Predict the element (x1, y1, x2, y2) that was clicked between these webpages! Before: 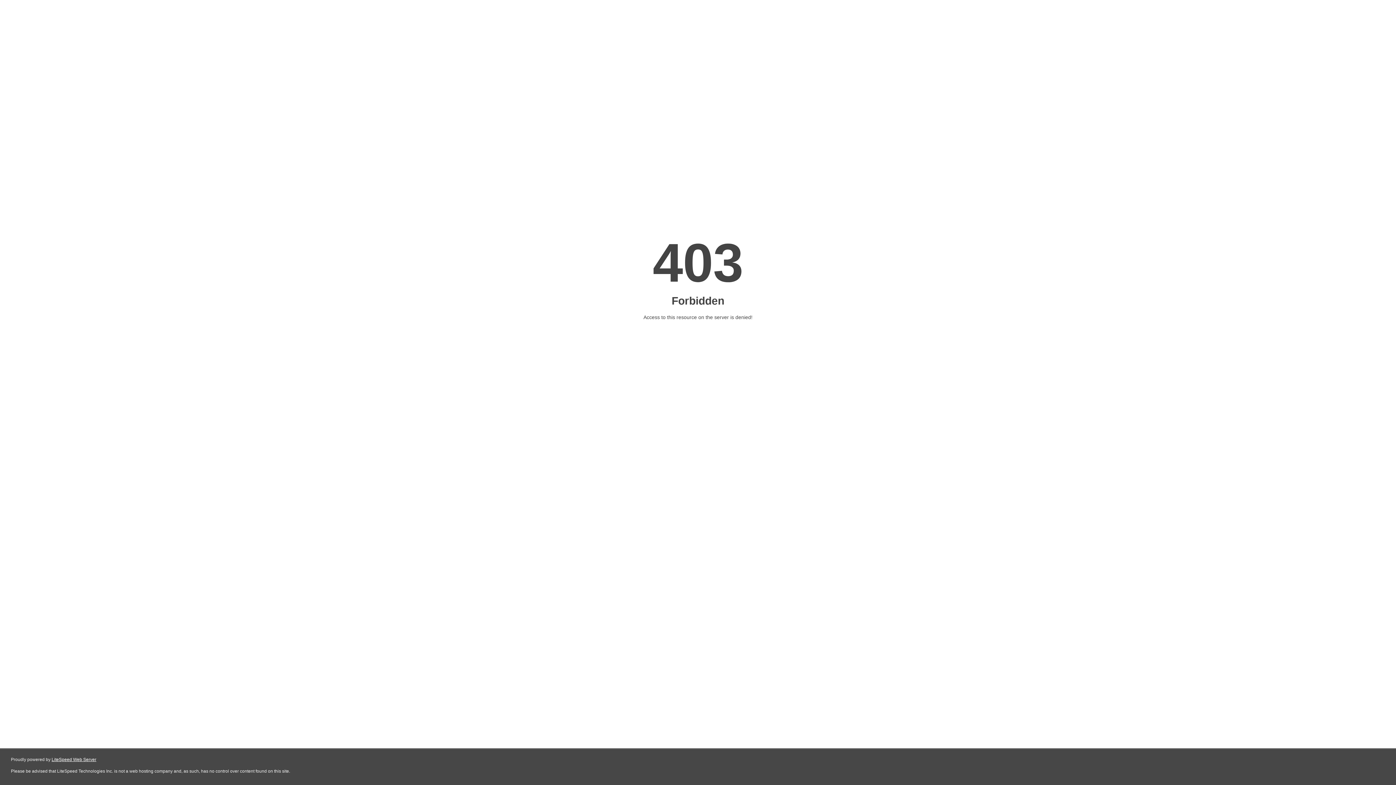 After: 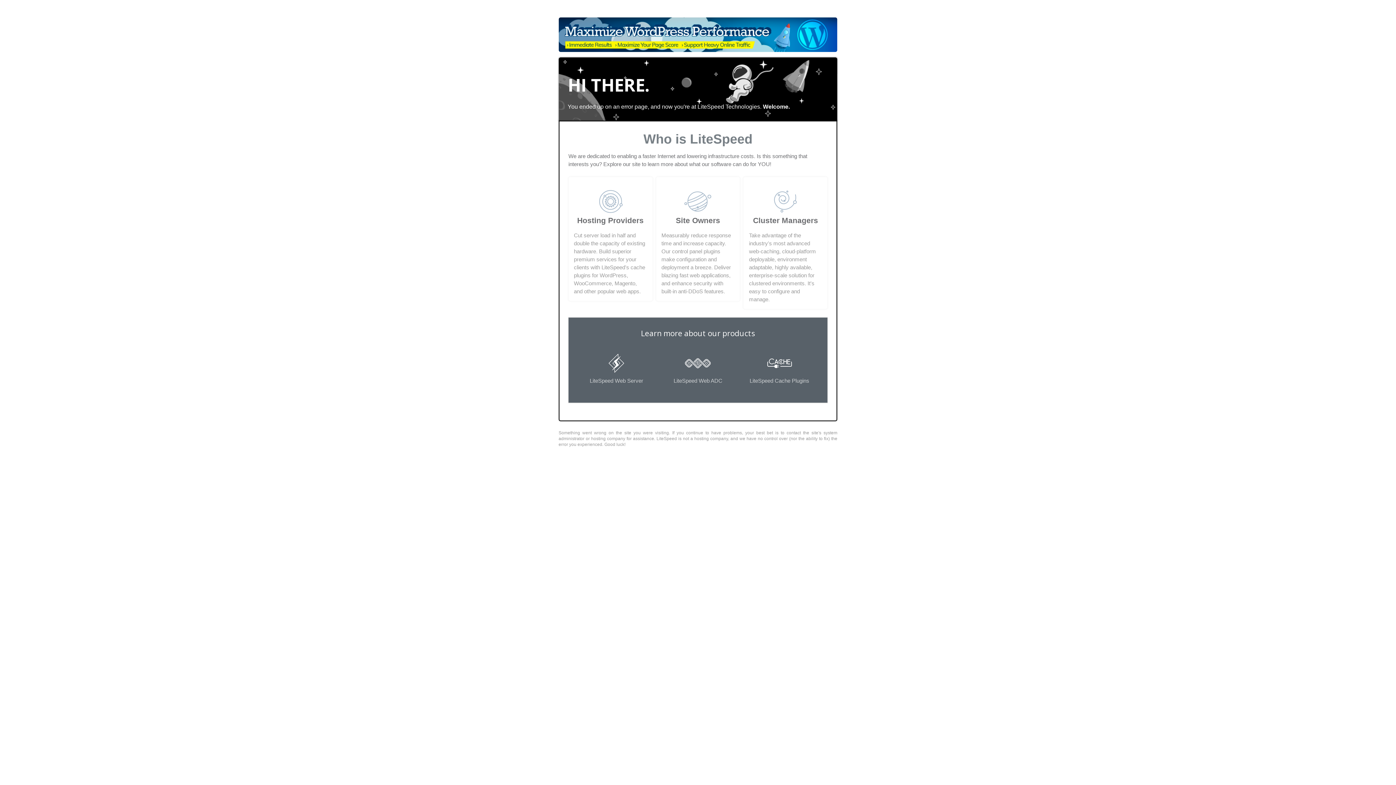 Action: bbox: (51, 757, 96, 762) label: LiteSpeed Web Server